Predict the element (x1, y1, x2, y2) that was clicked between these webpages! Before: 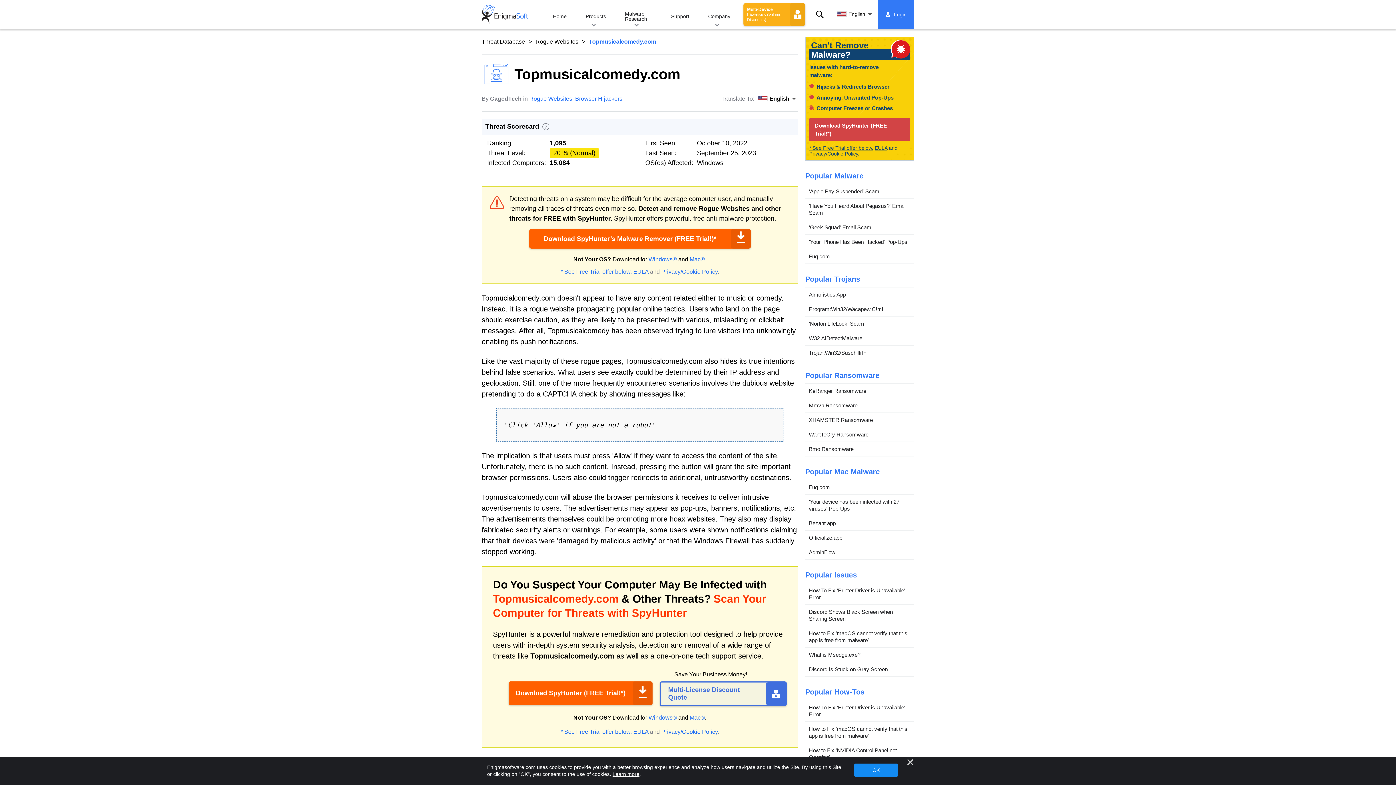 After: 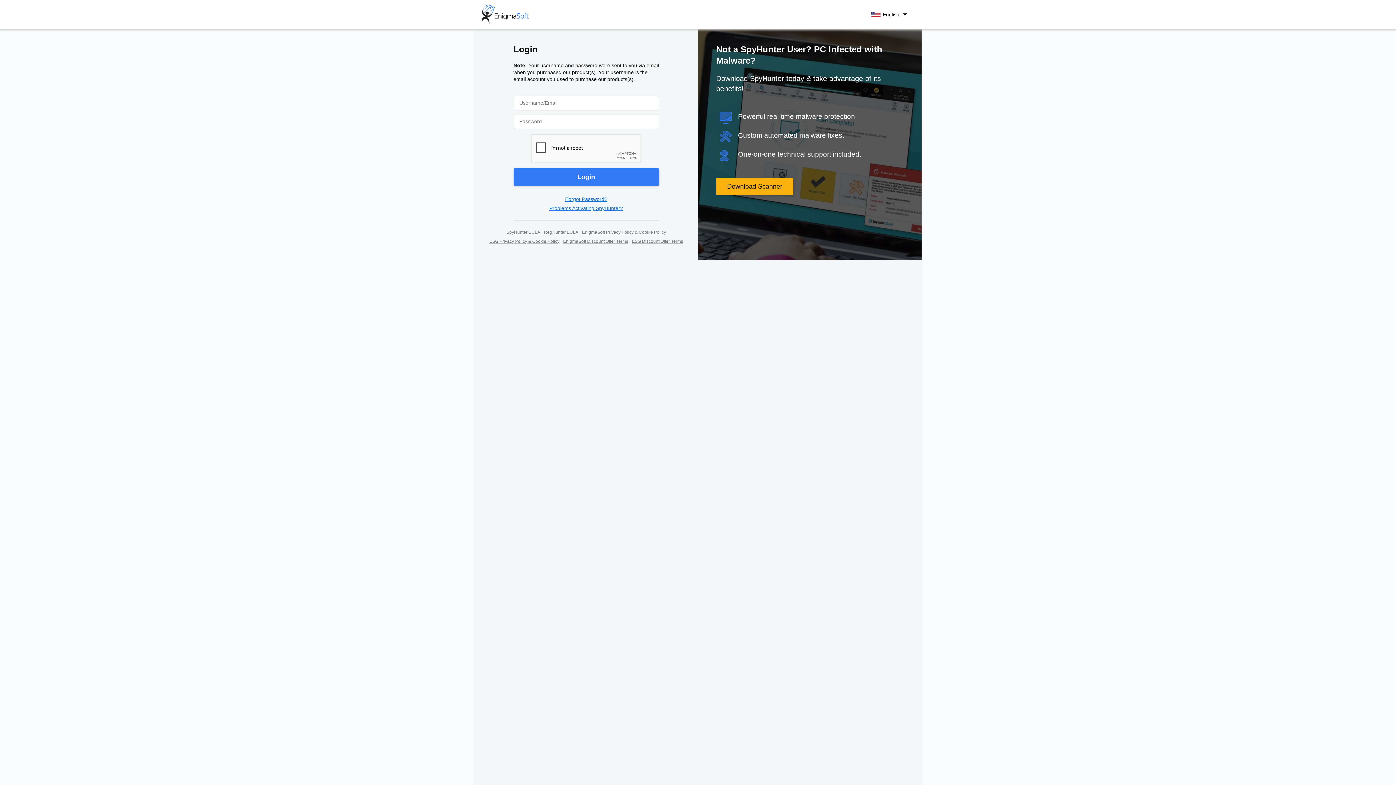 Action: bbox: (882, 0, 910, 29) label: Login